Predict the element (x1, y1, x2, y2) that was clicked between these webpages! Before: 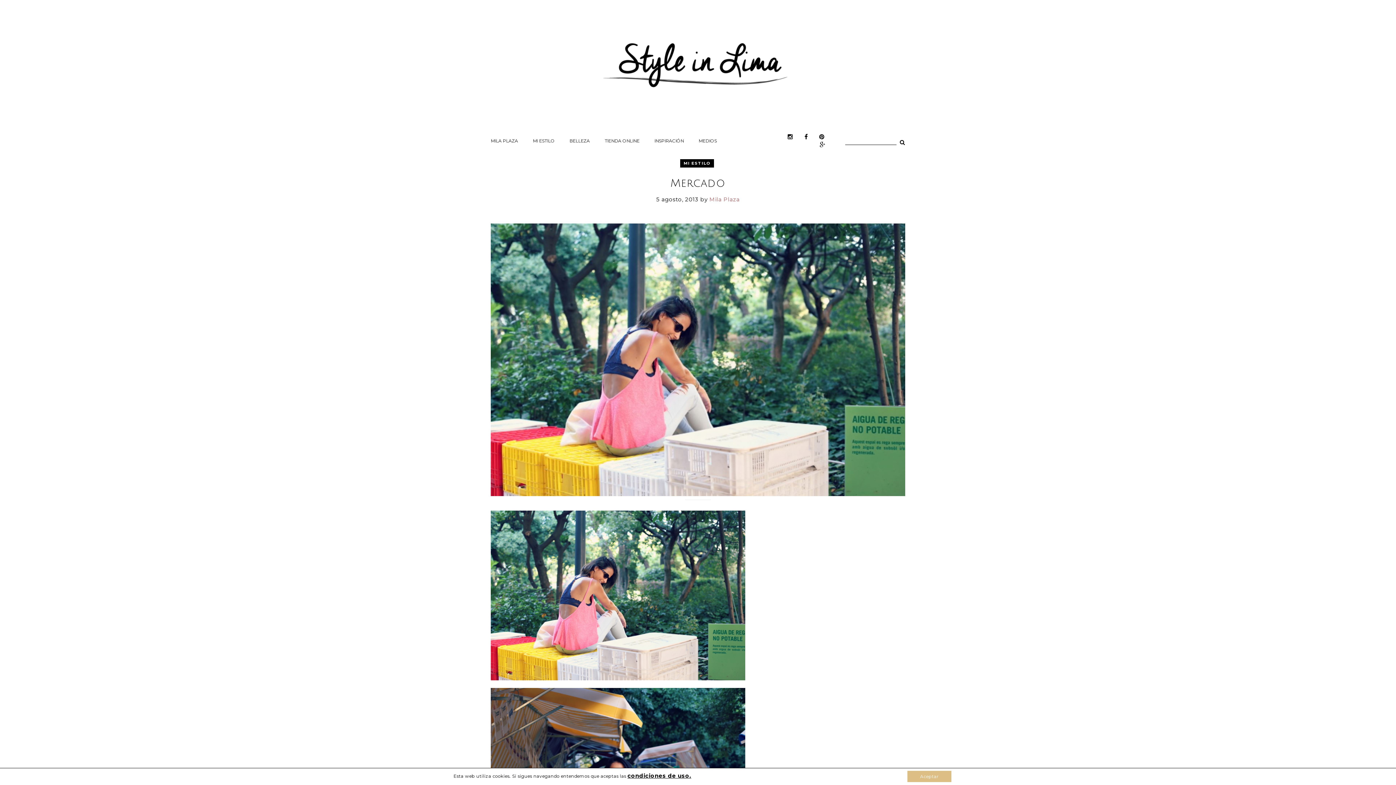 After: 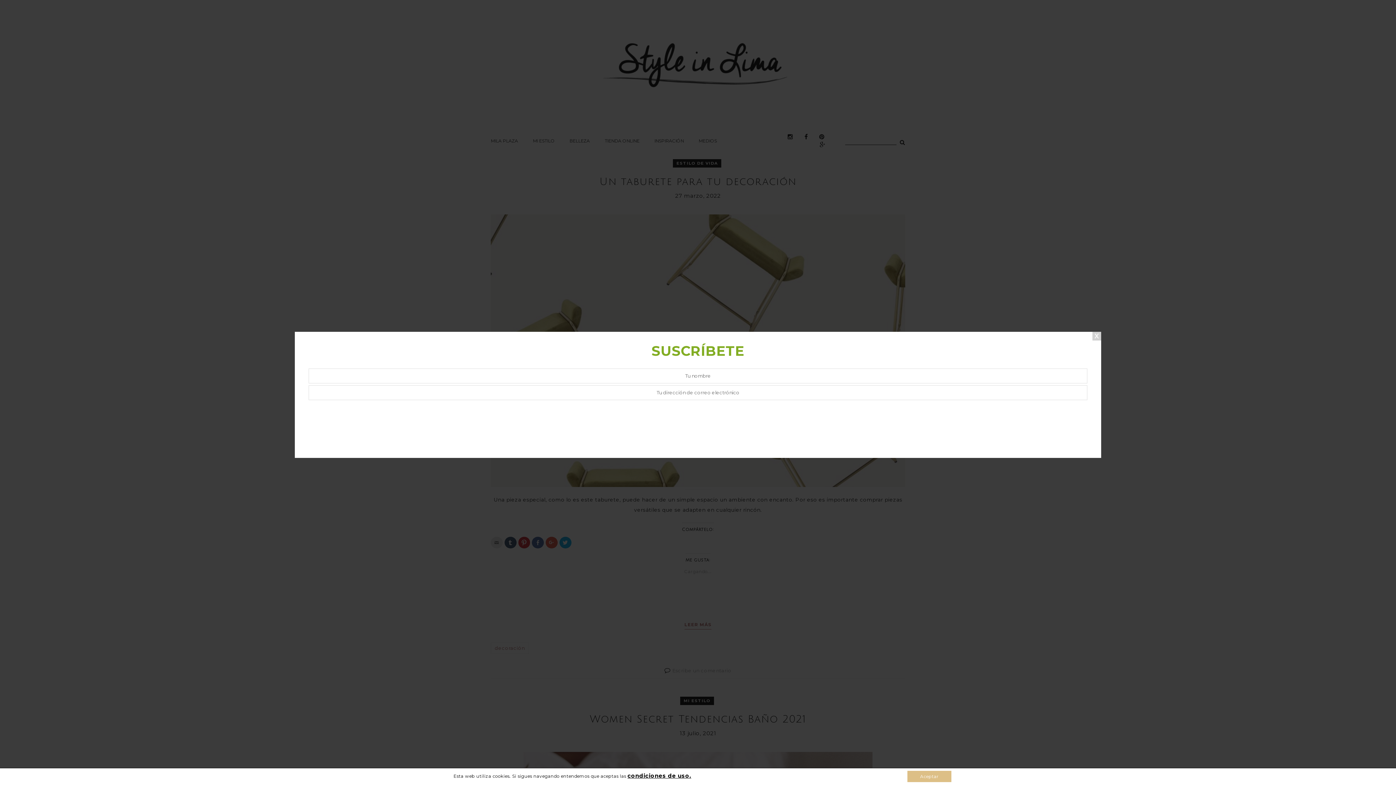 Action: bbox: (516, 22, 880, 29)